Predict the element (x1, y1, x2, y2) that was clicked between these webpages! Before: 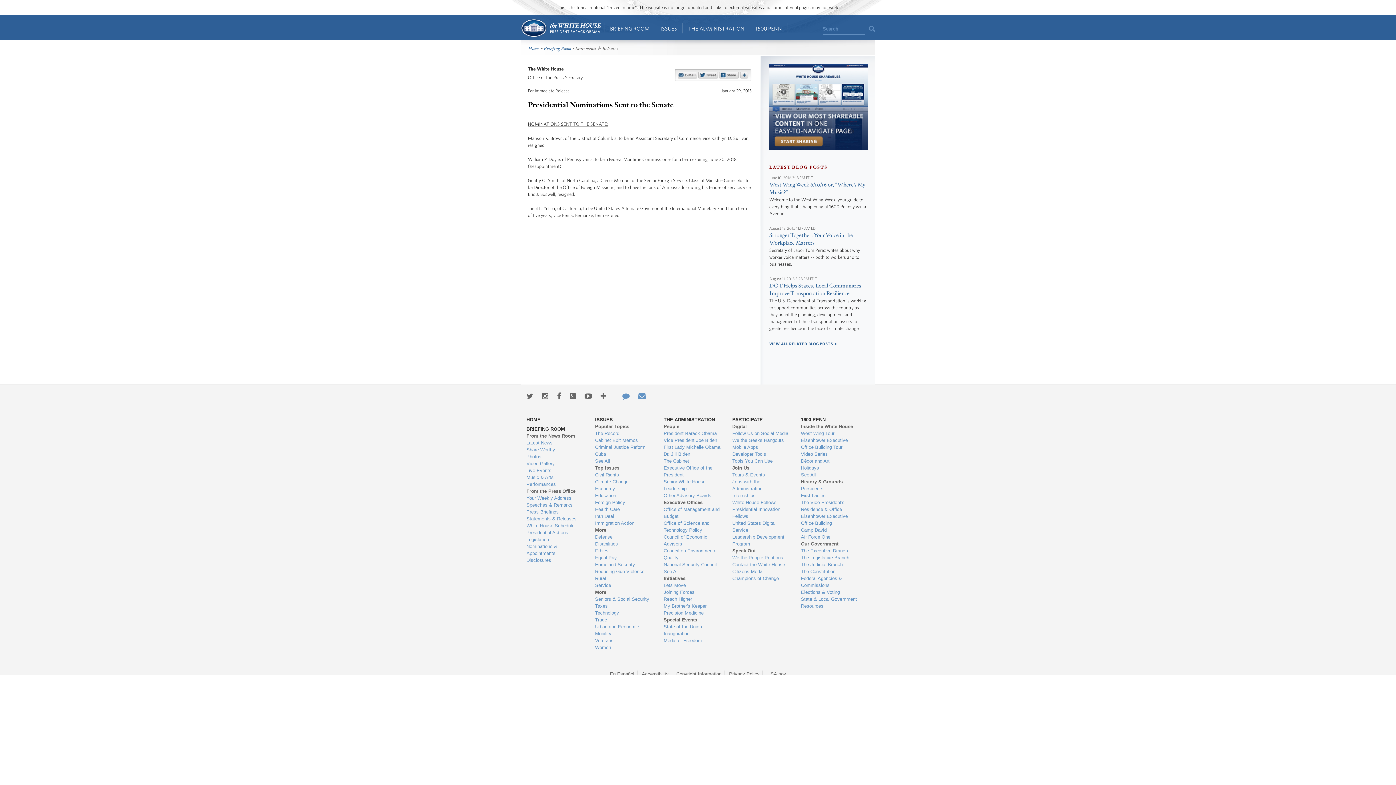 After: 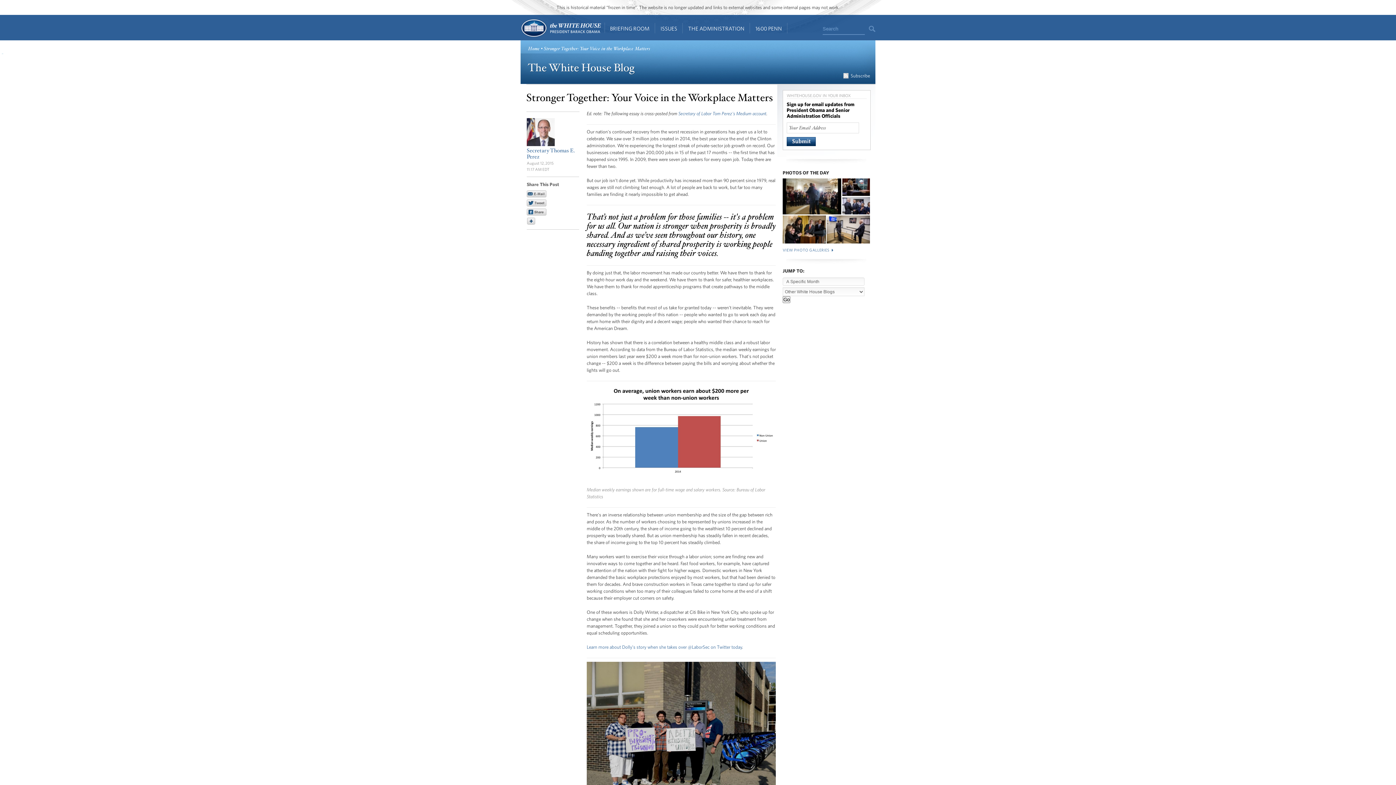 Action: bbox: (769, 231, 853, 246) label: Stronger Together: Your Voice in the Workplace Matters